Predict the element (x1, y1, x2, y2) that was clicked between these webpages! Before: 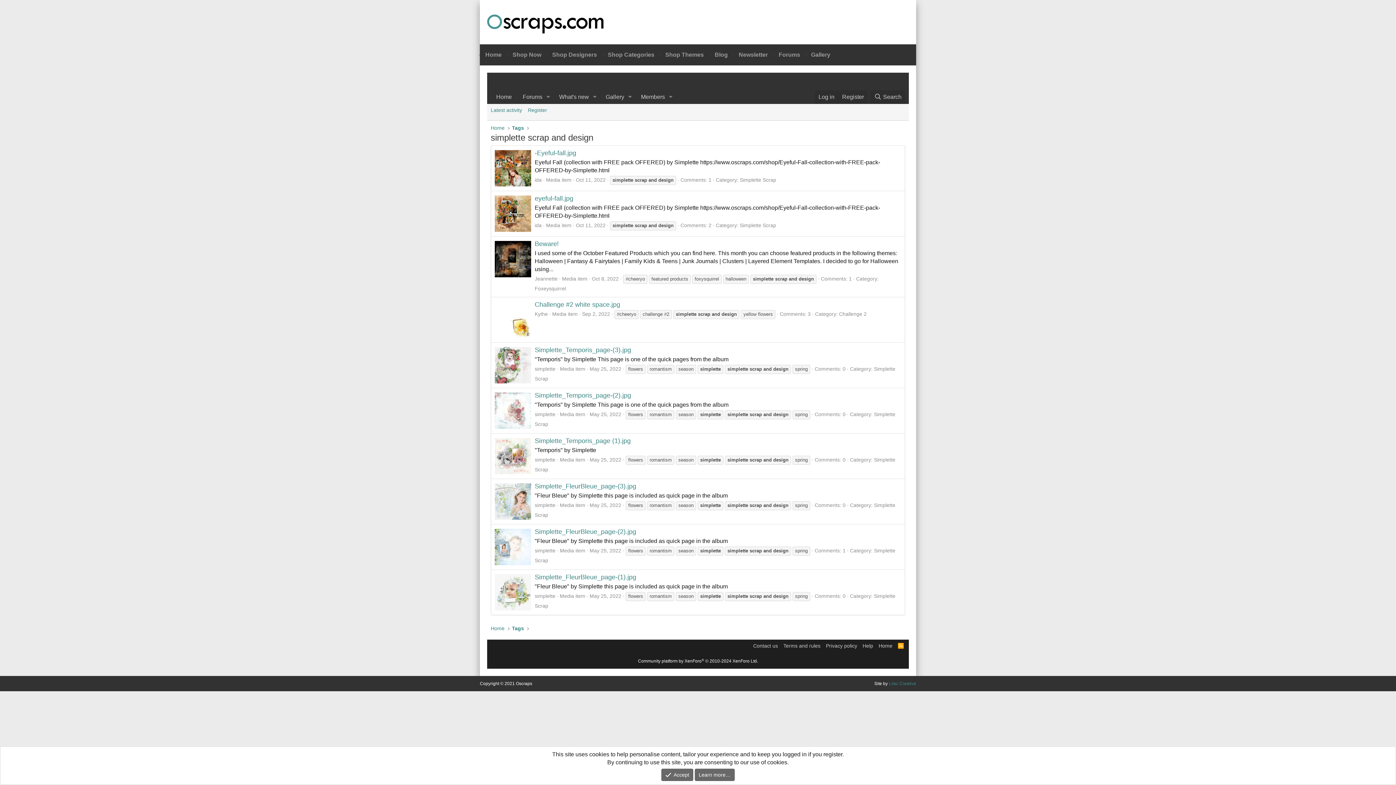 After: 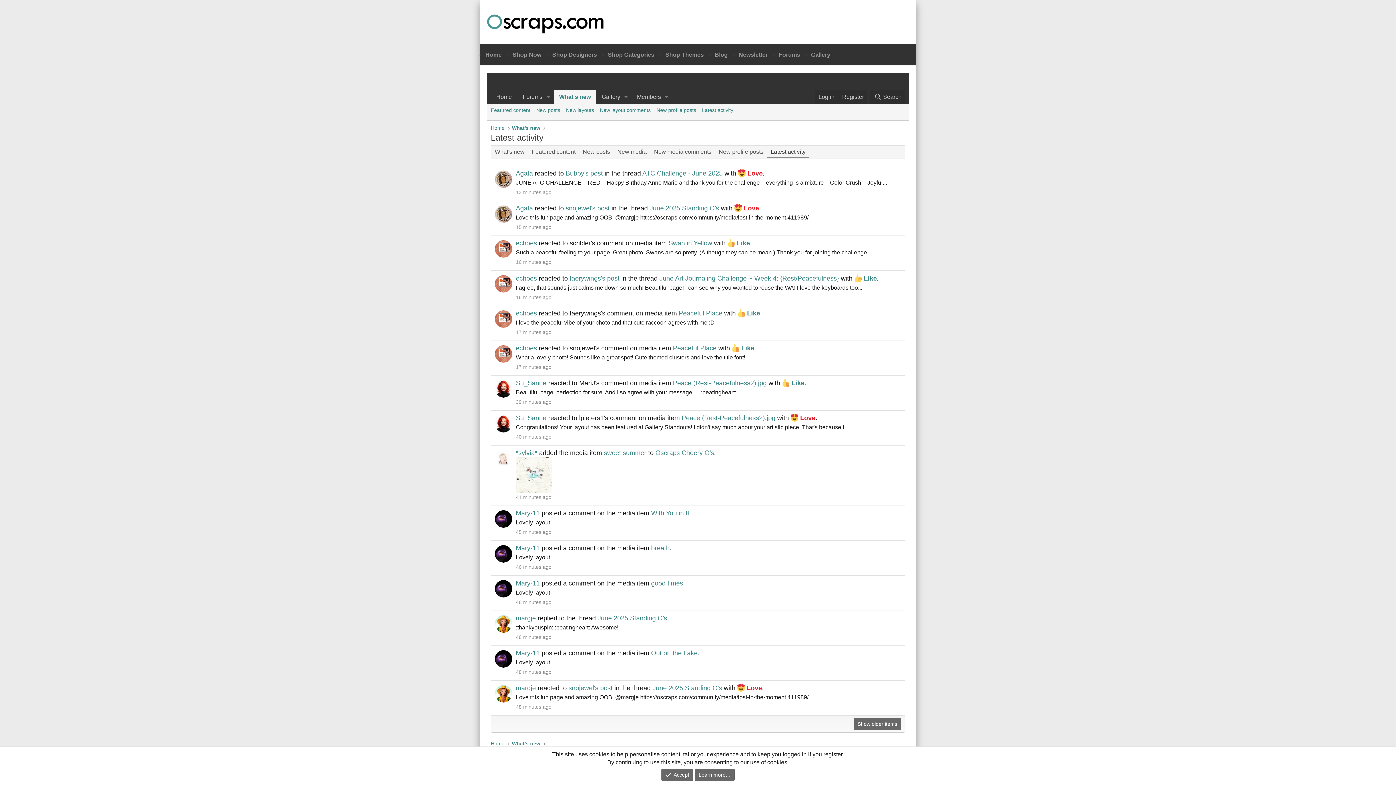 Action: bbox: (488, 104, 525, 116) label: Latest activity